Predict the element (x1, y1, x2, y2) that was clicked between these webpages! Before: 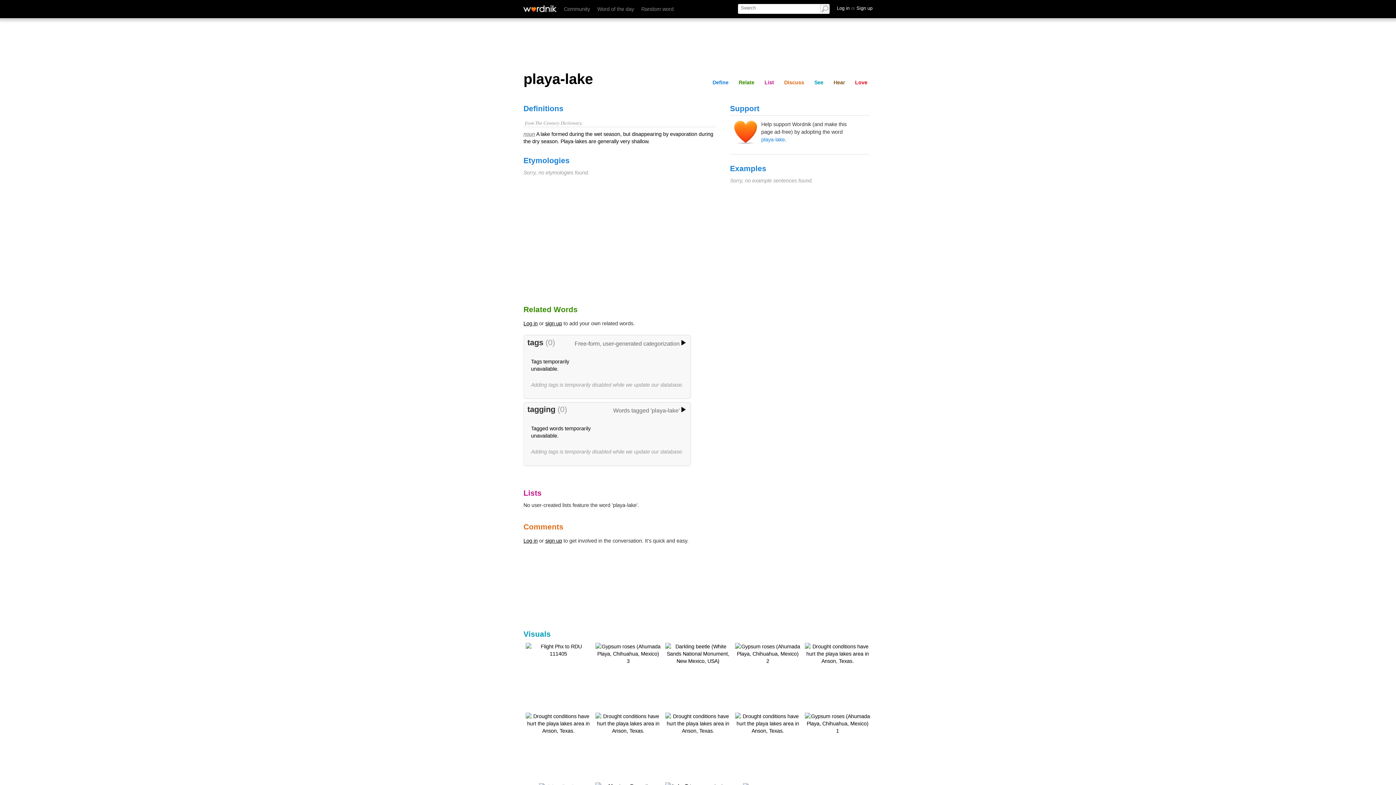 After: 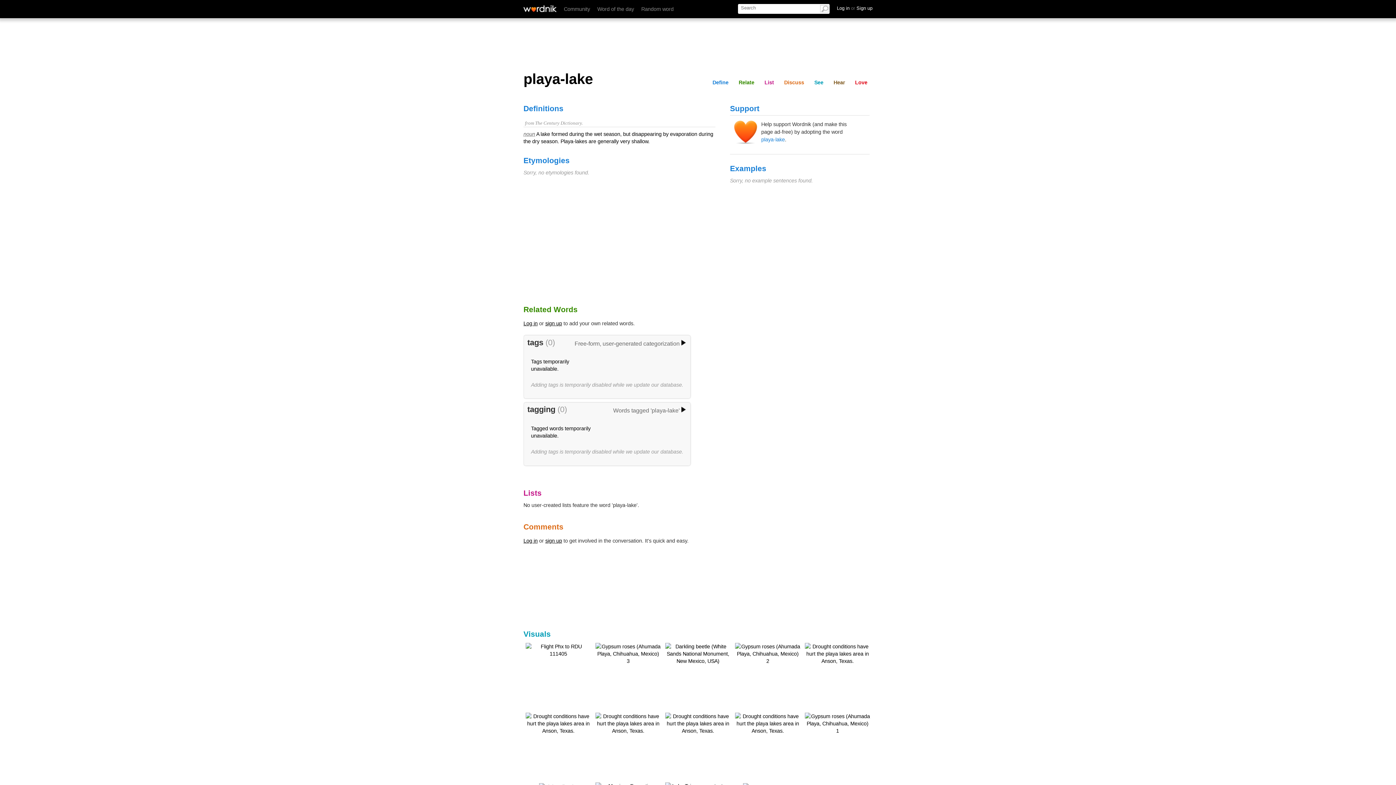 Action: bbox: (545, 538, 562, 543) label: sign up